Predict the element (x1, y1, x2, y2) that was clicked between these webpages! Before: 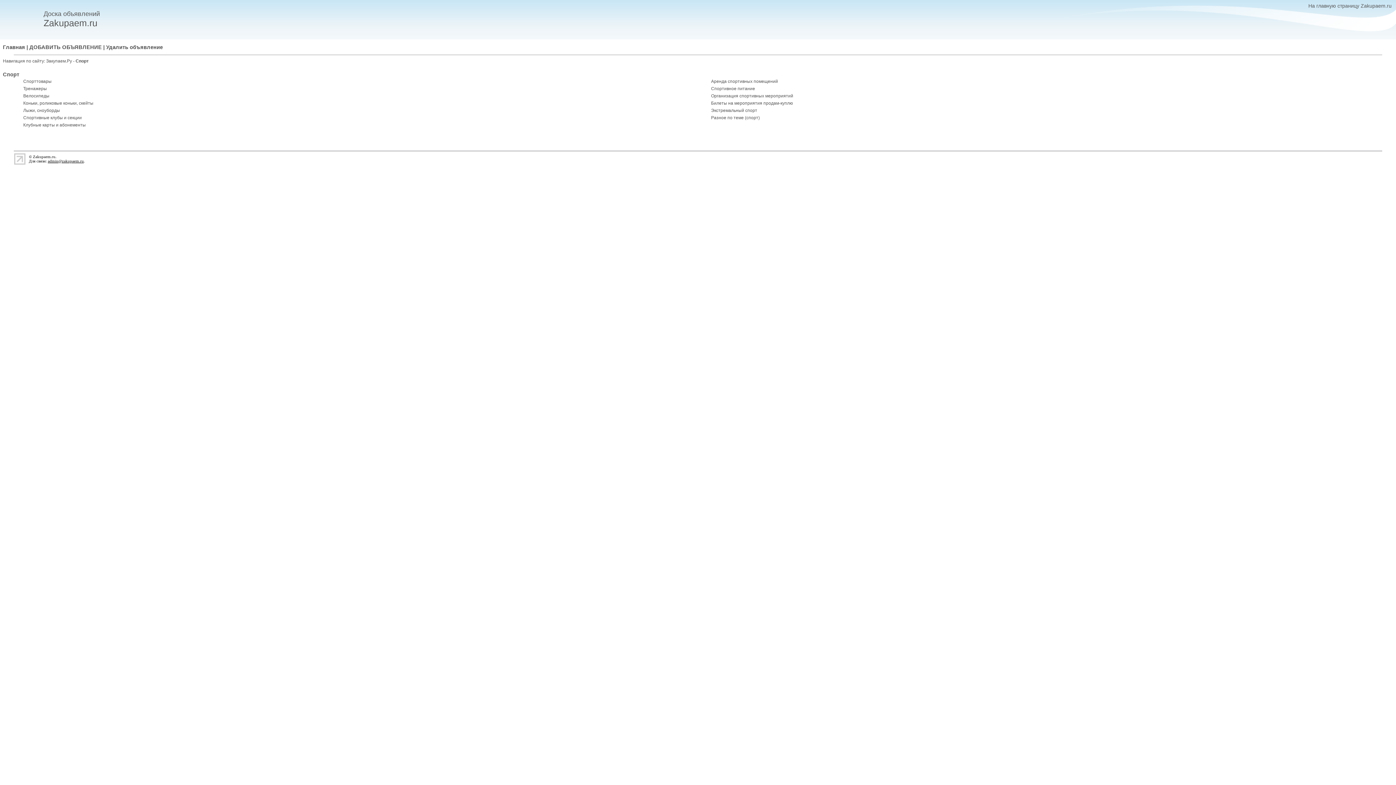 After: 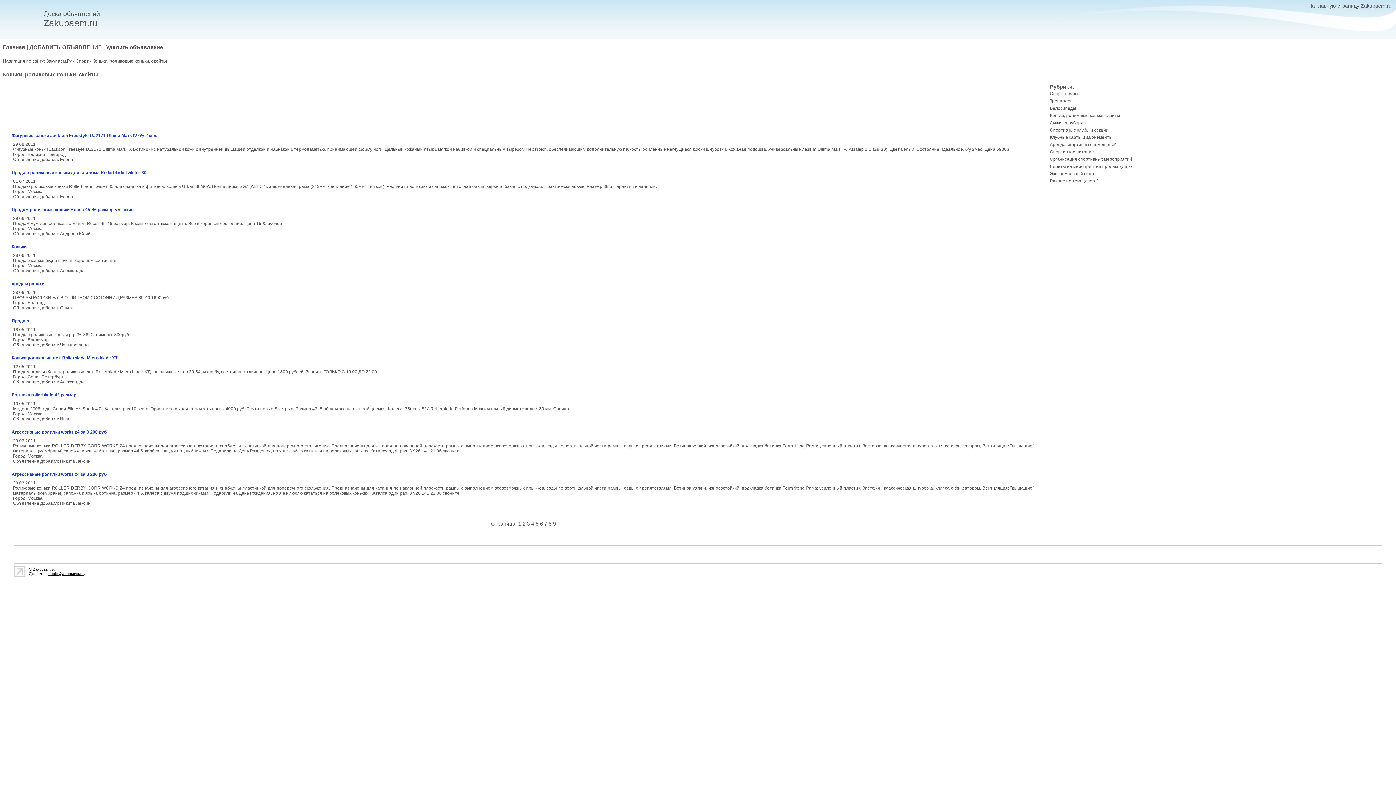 Action: bbox: (23, 100, 93, 105) label: Коньки, роликовые коньки, скейты